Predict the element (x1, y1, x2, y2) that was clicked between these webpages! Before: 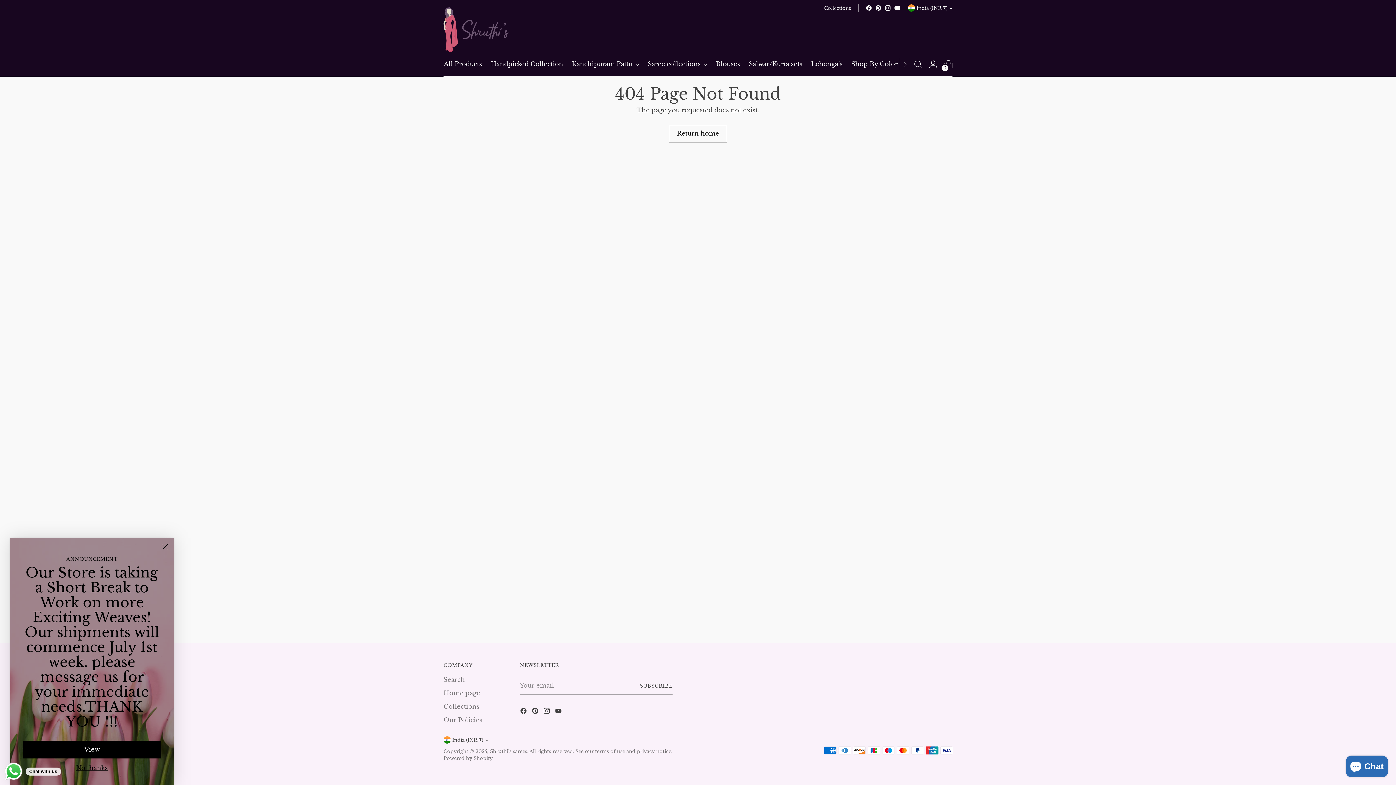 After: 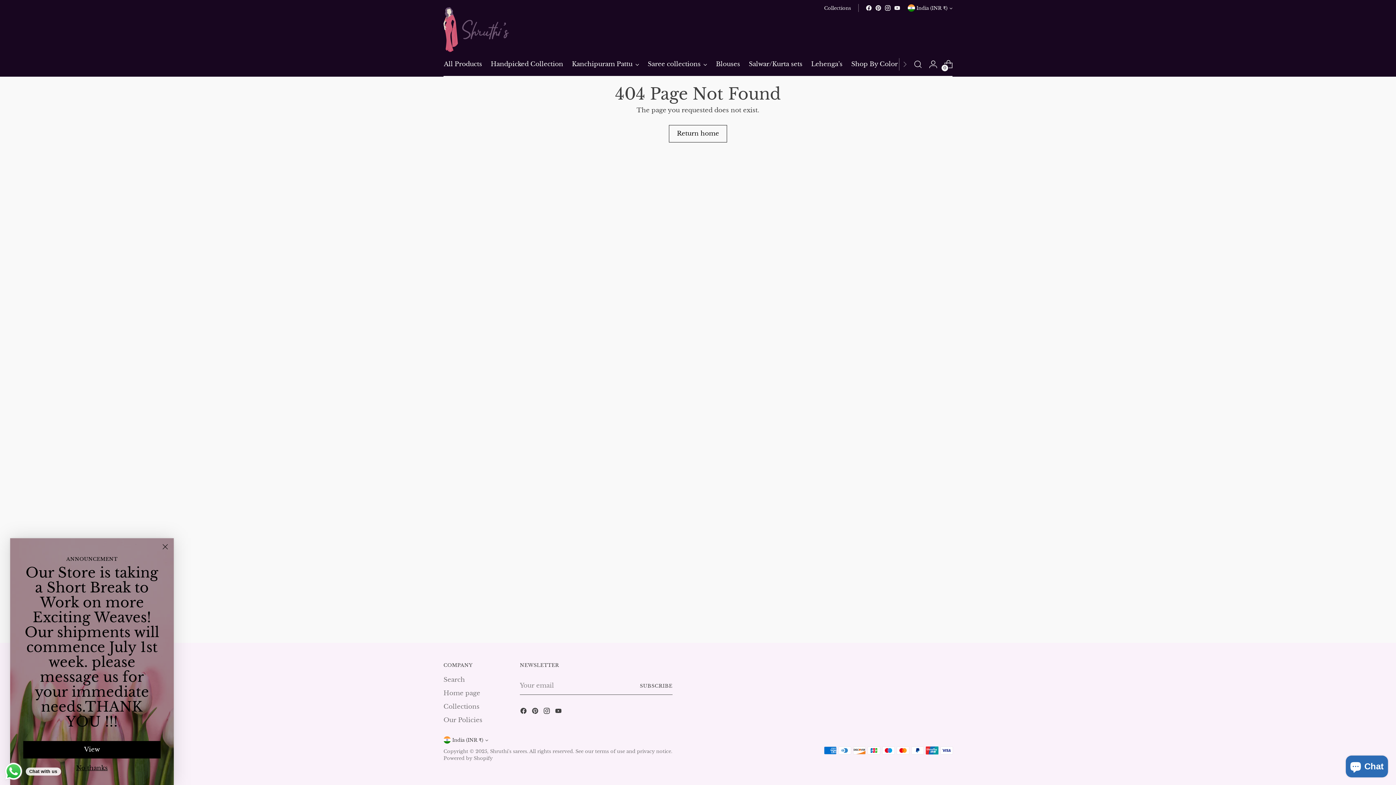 Action: bbox: (3, 761, 62, 781) label: Send a message via WhatsApp